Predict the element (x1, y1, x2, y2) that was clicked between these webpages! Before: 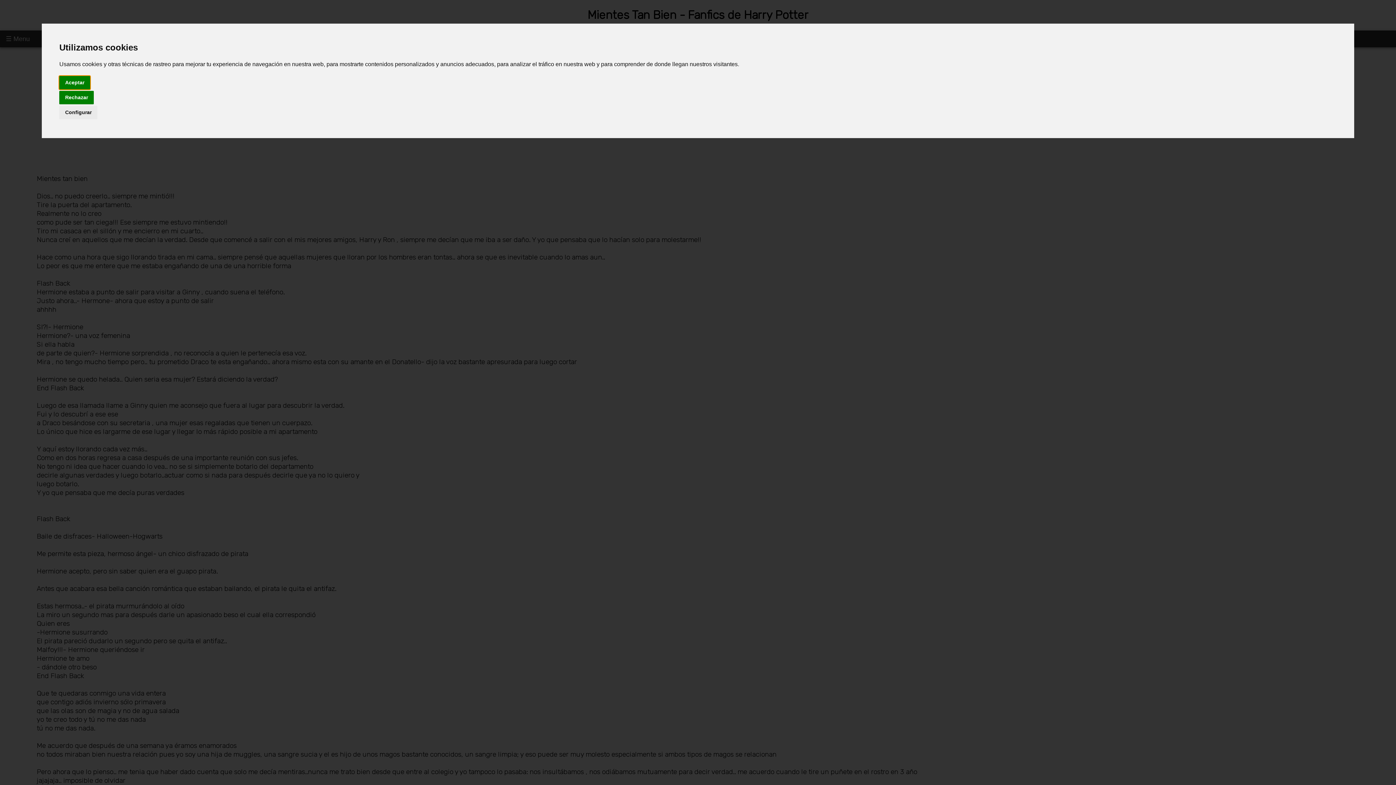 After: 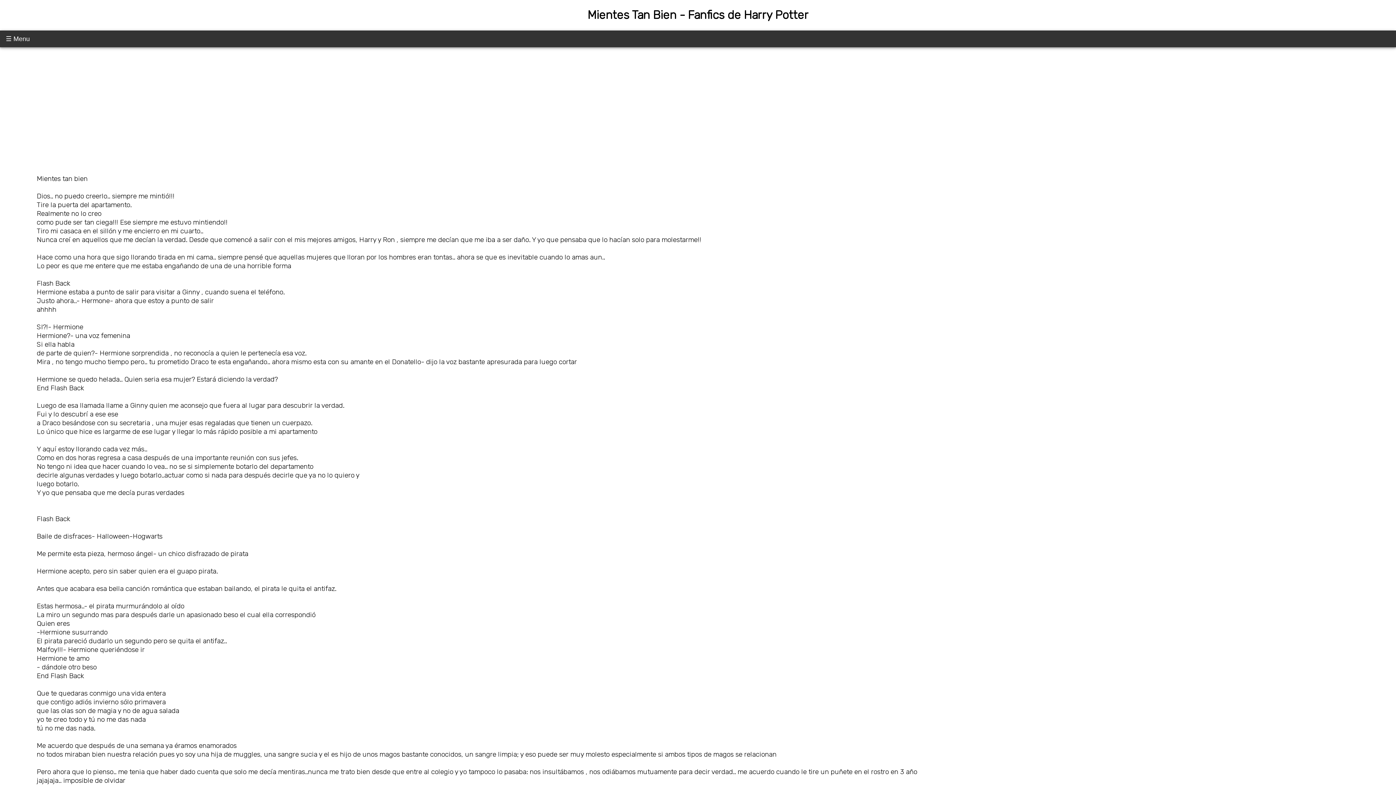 Action: label: Rechazar bbox: (59, 90, 93, 104)